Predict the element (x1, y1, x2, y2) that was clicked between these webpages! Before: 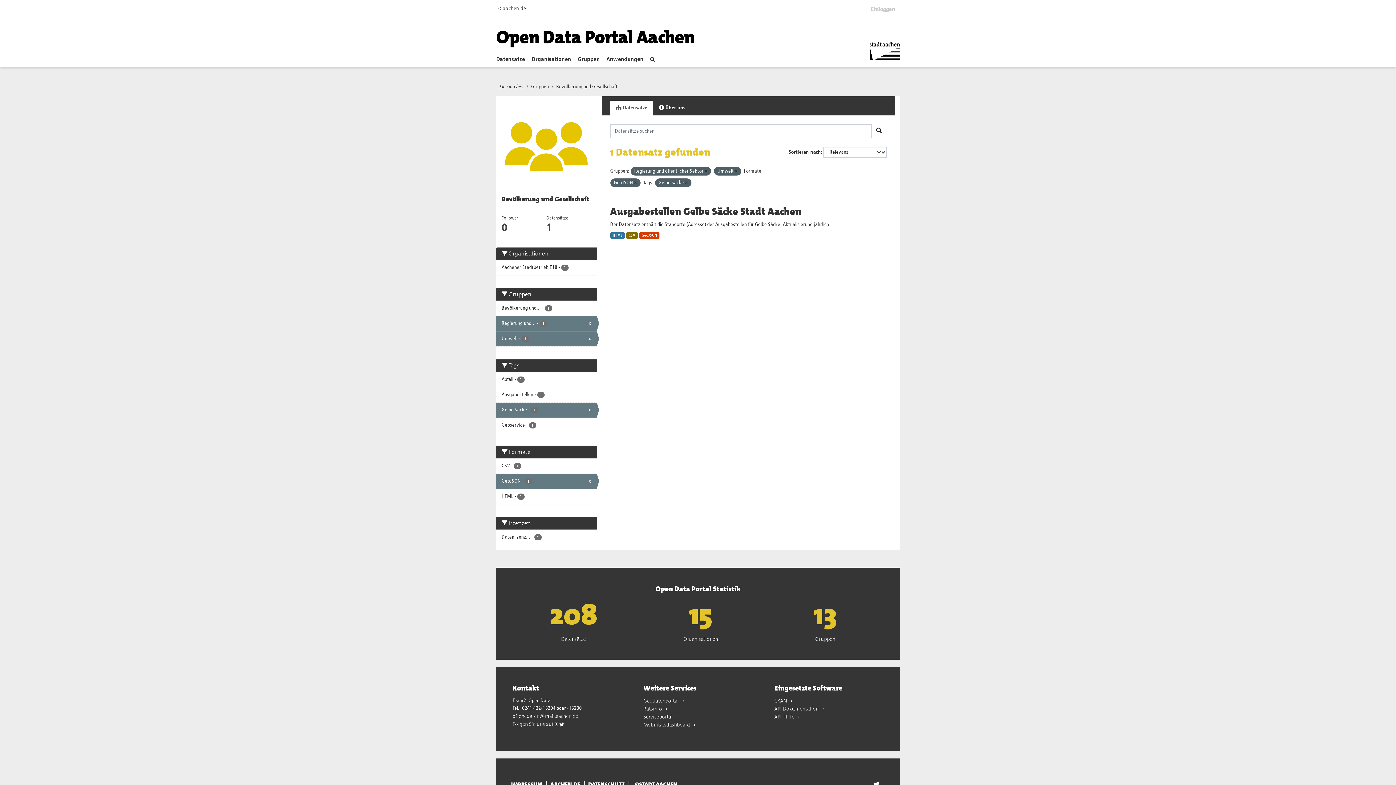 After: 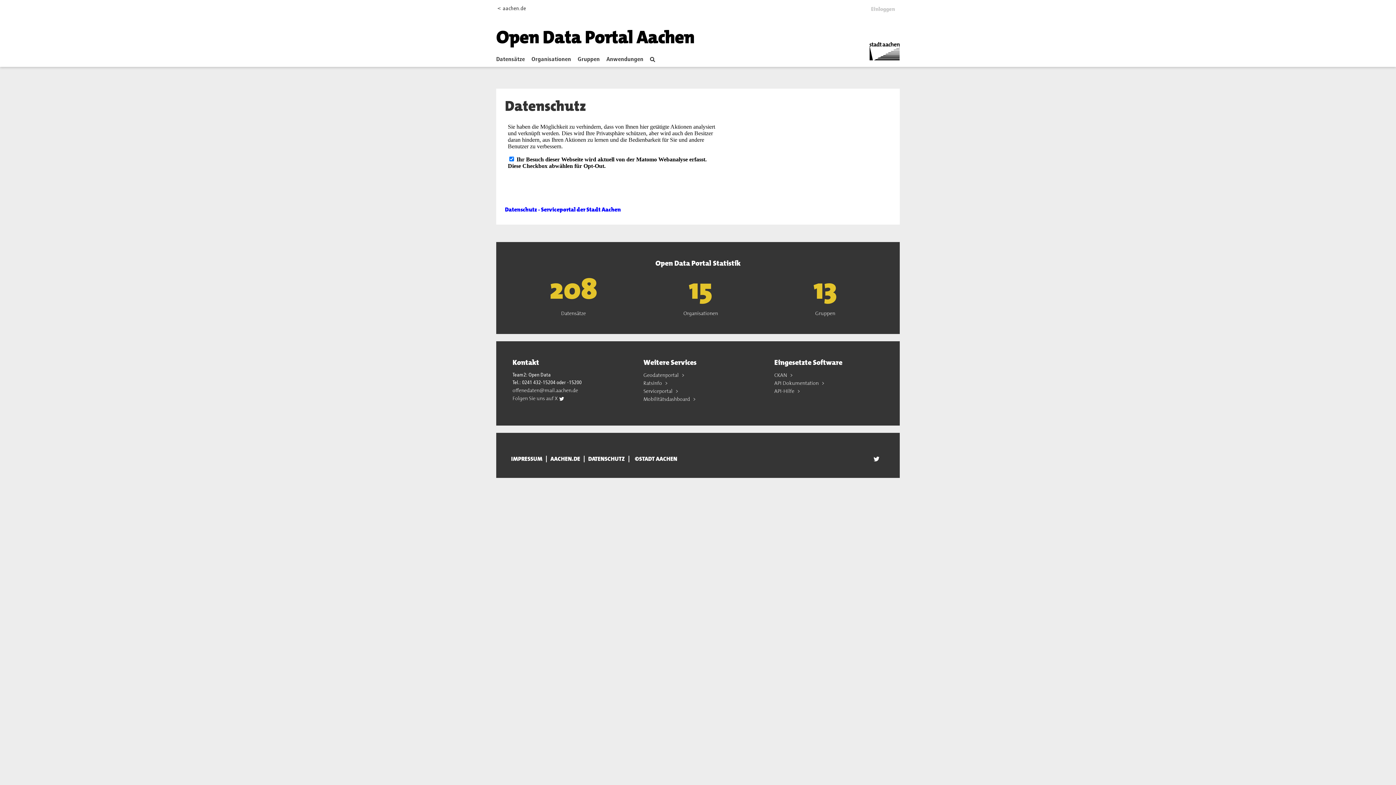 Action: label: DATENSCHUTZ bbox: (584, 781, 628, 788)